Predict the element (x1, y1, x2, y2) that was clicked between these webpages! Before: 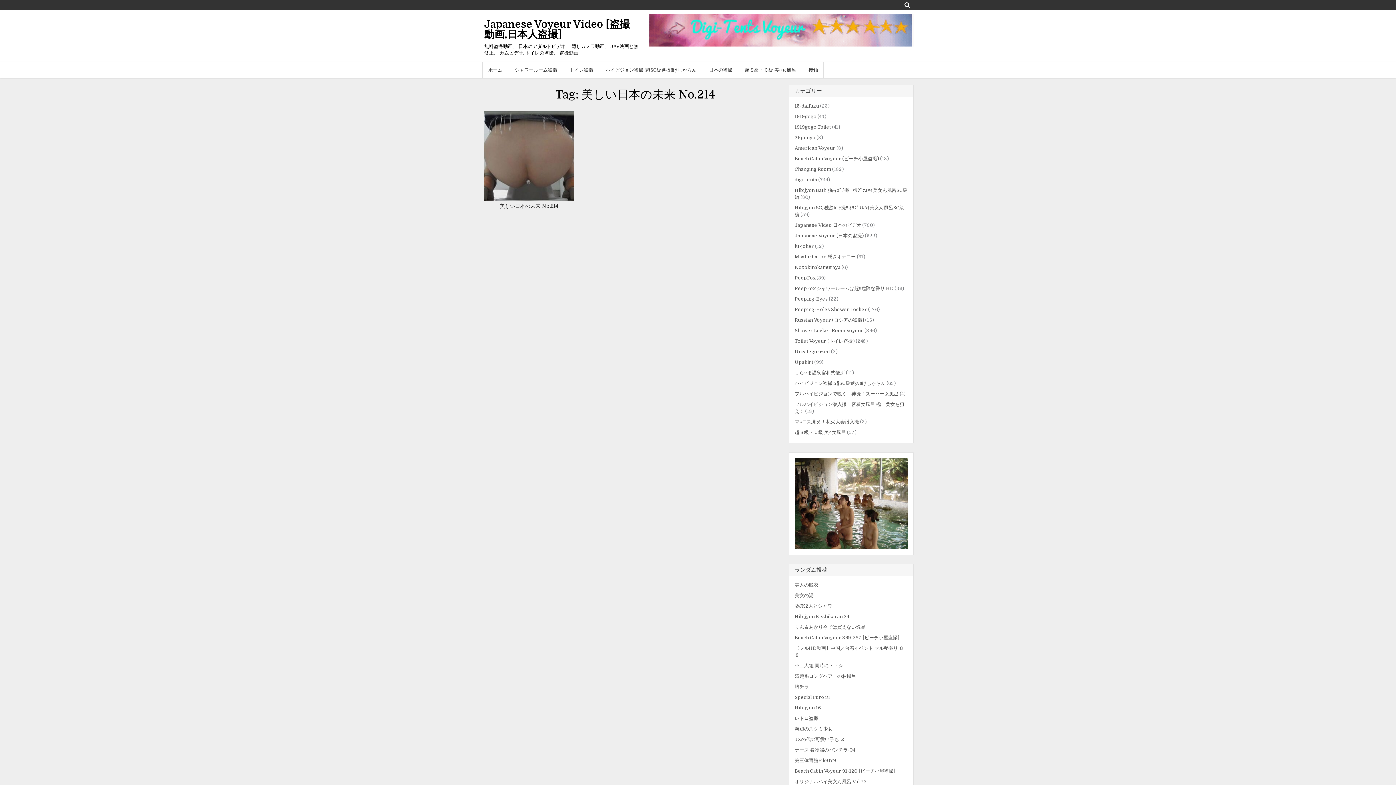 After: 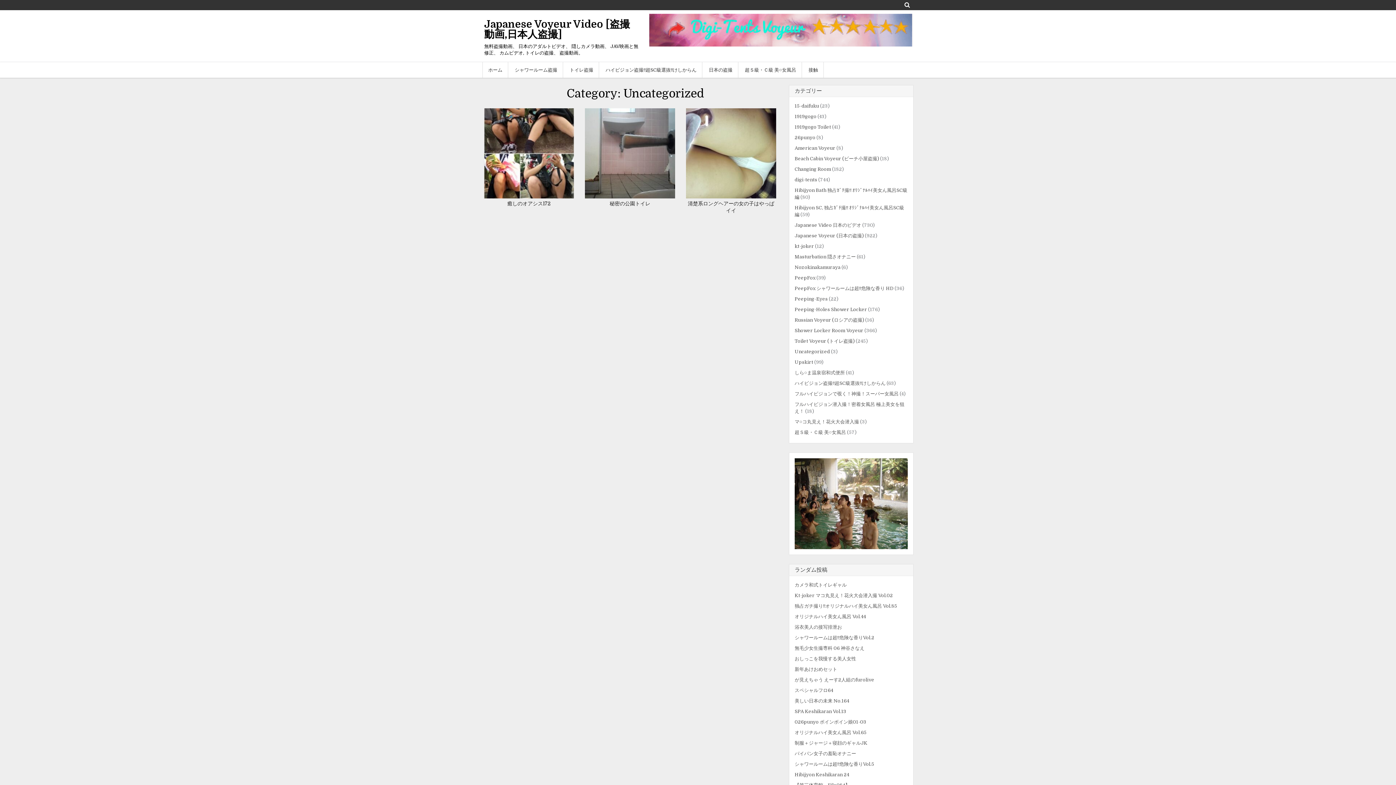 Action: label: Uncategorized bbox: (794, 349, 830, 354)